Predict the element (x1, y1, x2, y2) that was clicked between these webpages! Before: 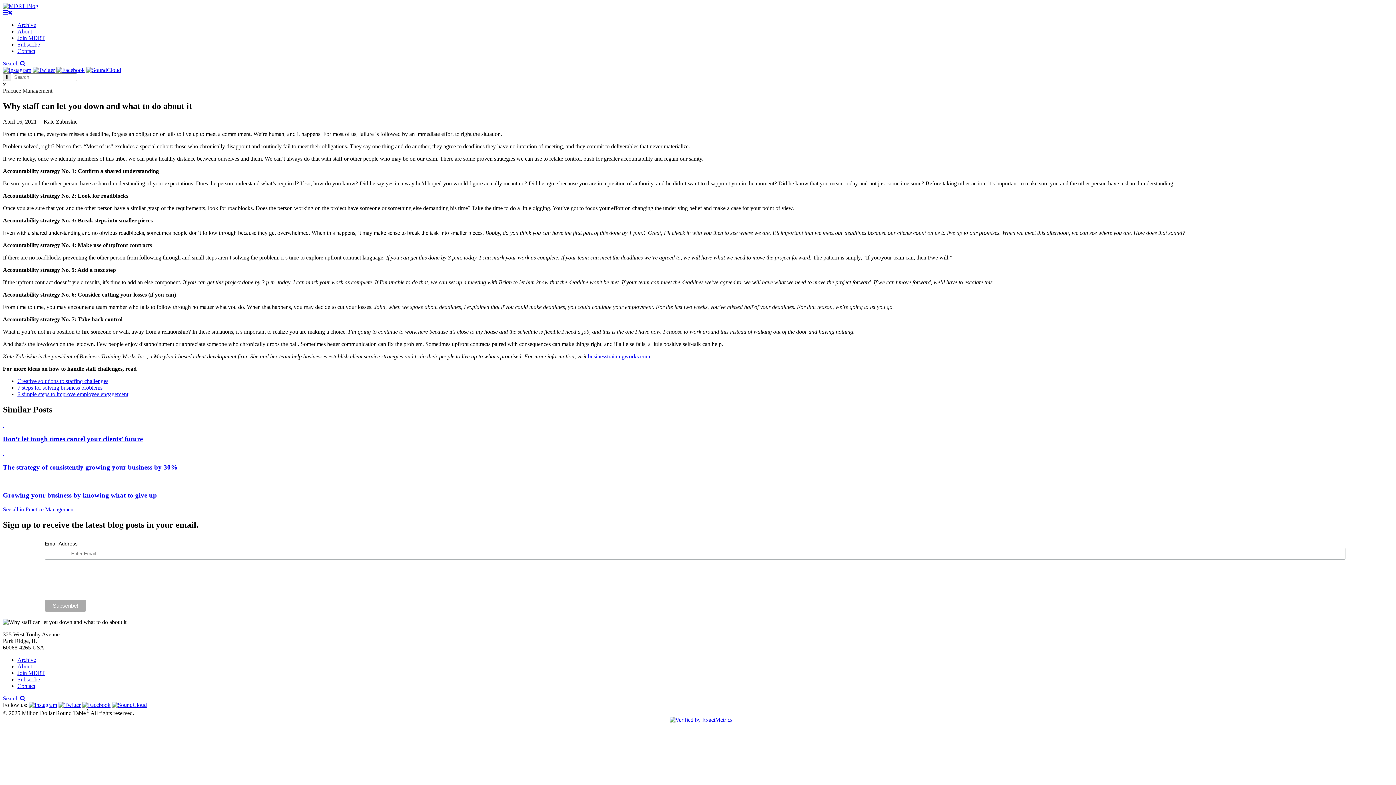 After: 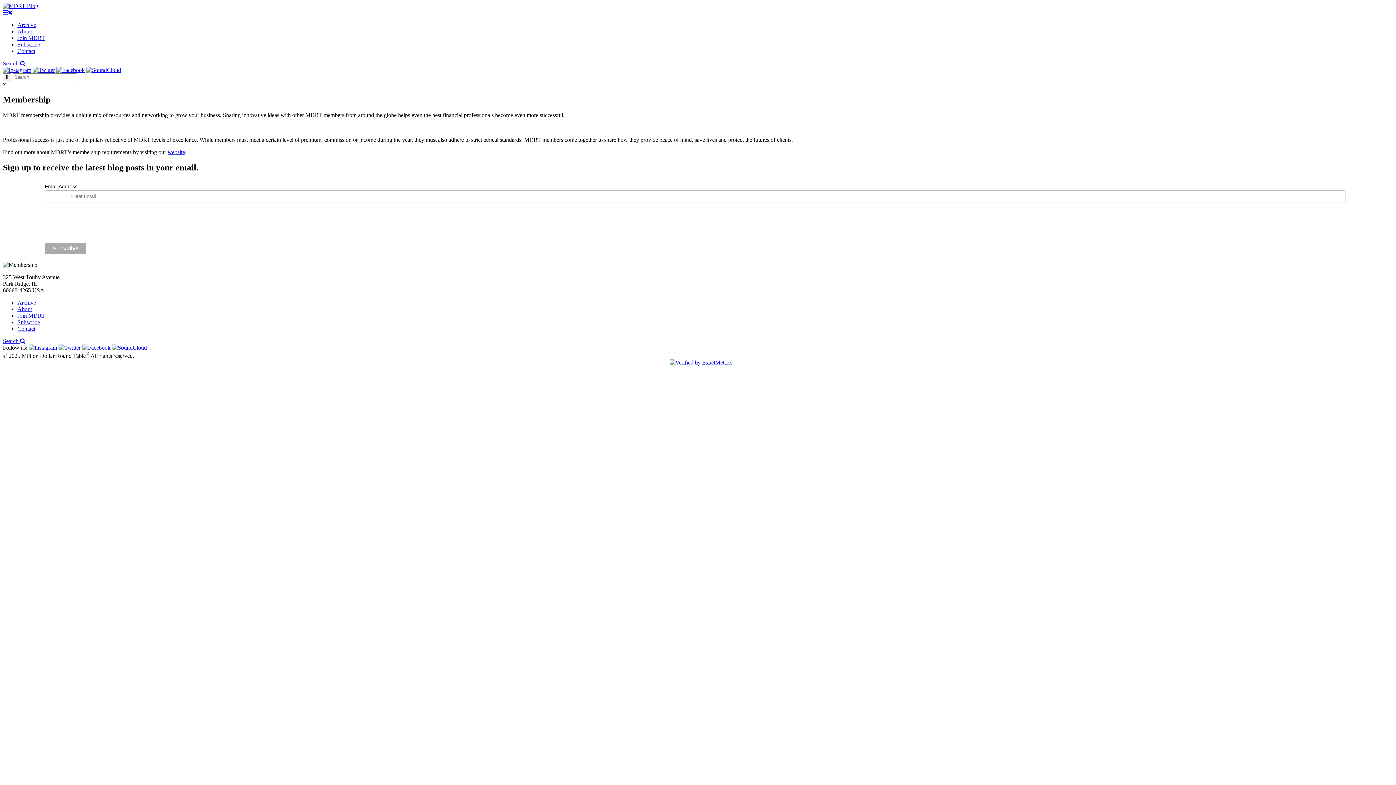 Action: bbox: (17, 34, 45, 41) label: Join MDRT